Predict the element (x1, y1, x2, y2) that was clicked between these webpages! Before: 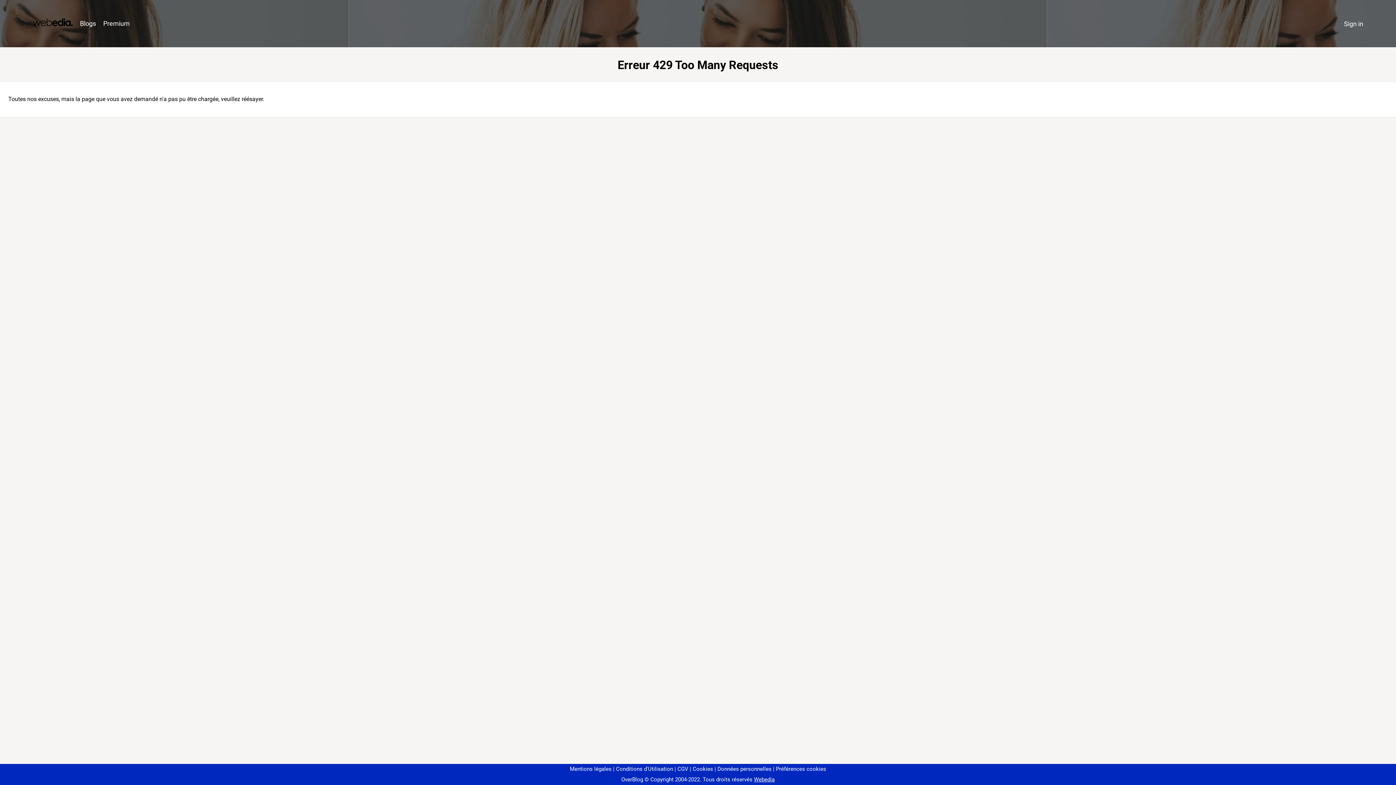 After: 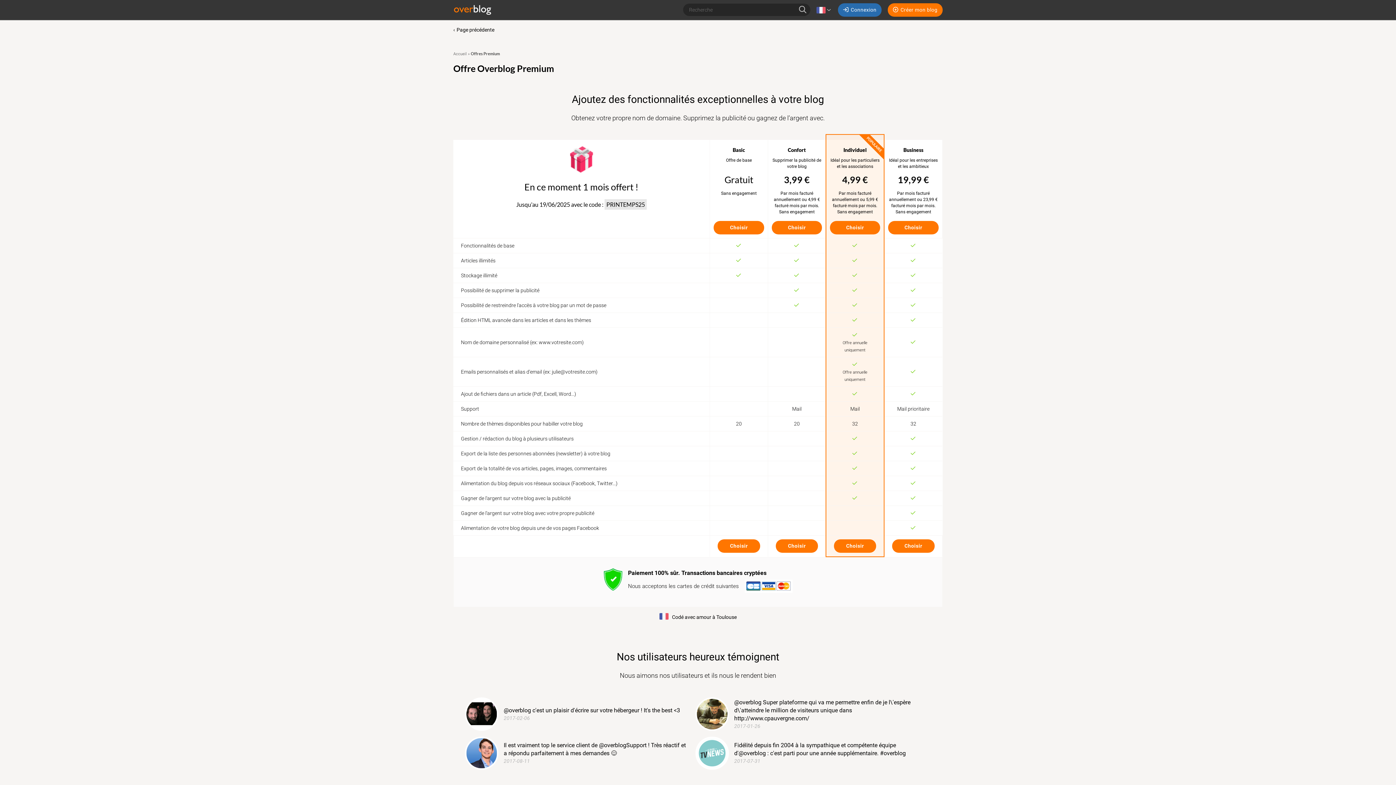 Action: bbox: (99, 16, 133, 31) label: Premium